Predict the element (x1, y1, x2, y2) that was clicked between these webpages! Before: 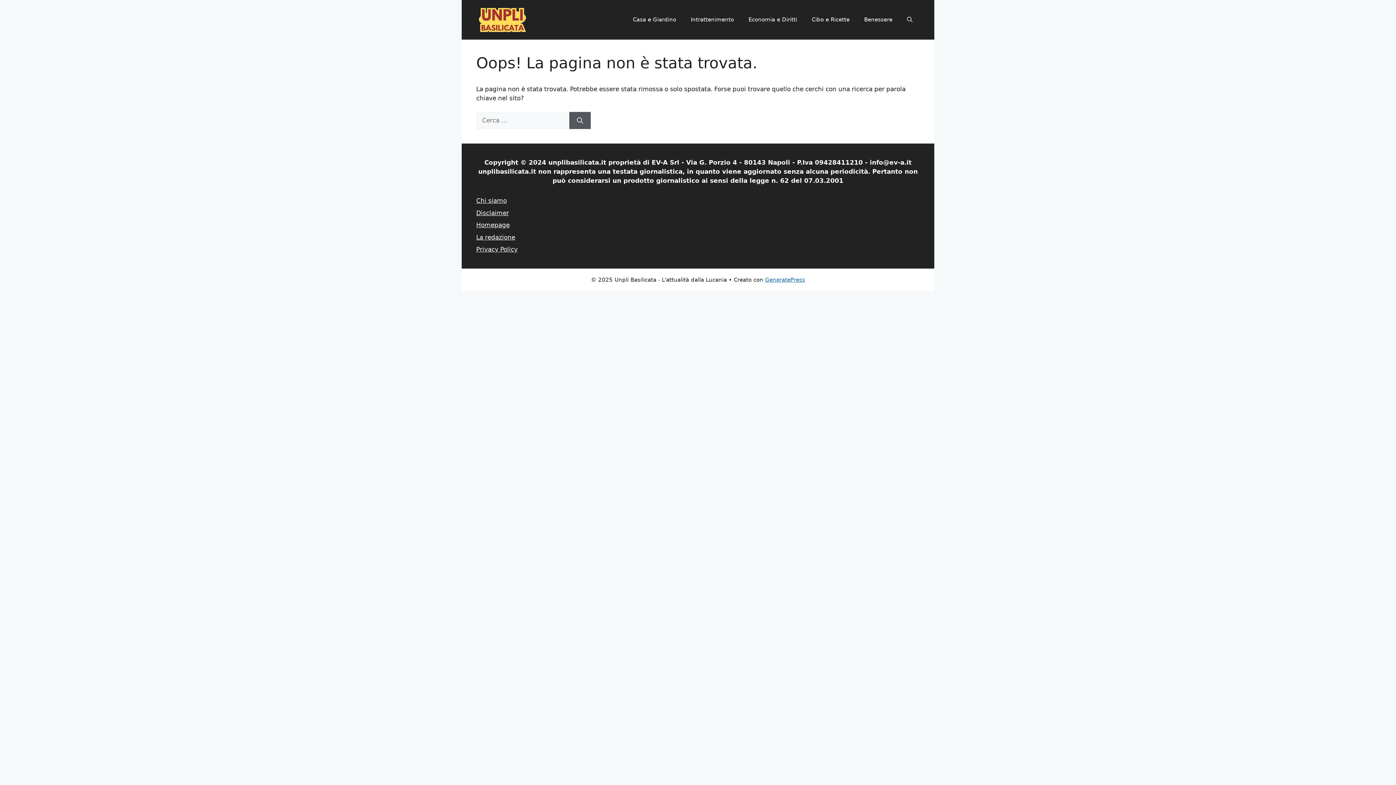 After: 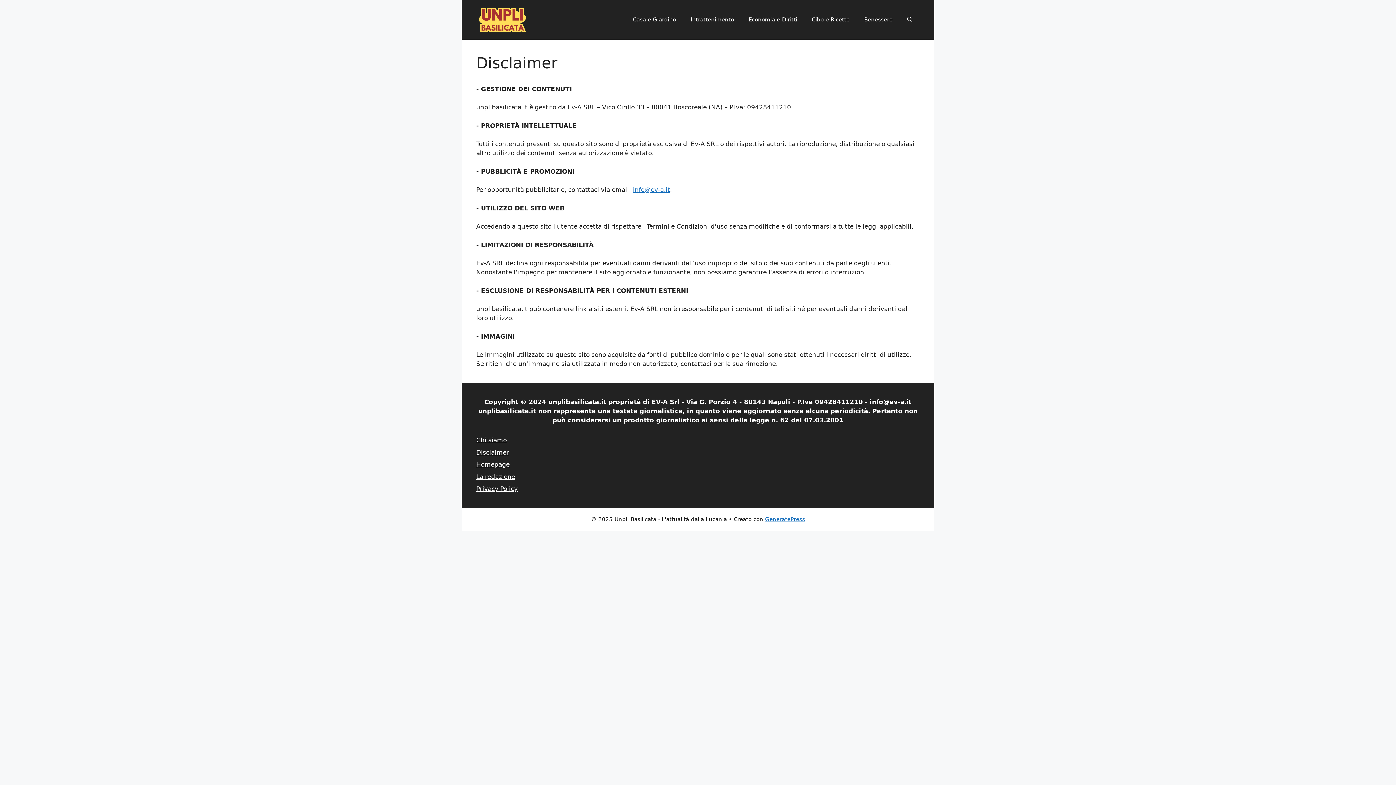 Action: label: Disclaimer bbox: (476, 209, 509, 216)